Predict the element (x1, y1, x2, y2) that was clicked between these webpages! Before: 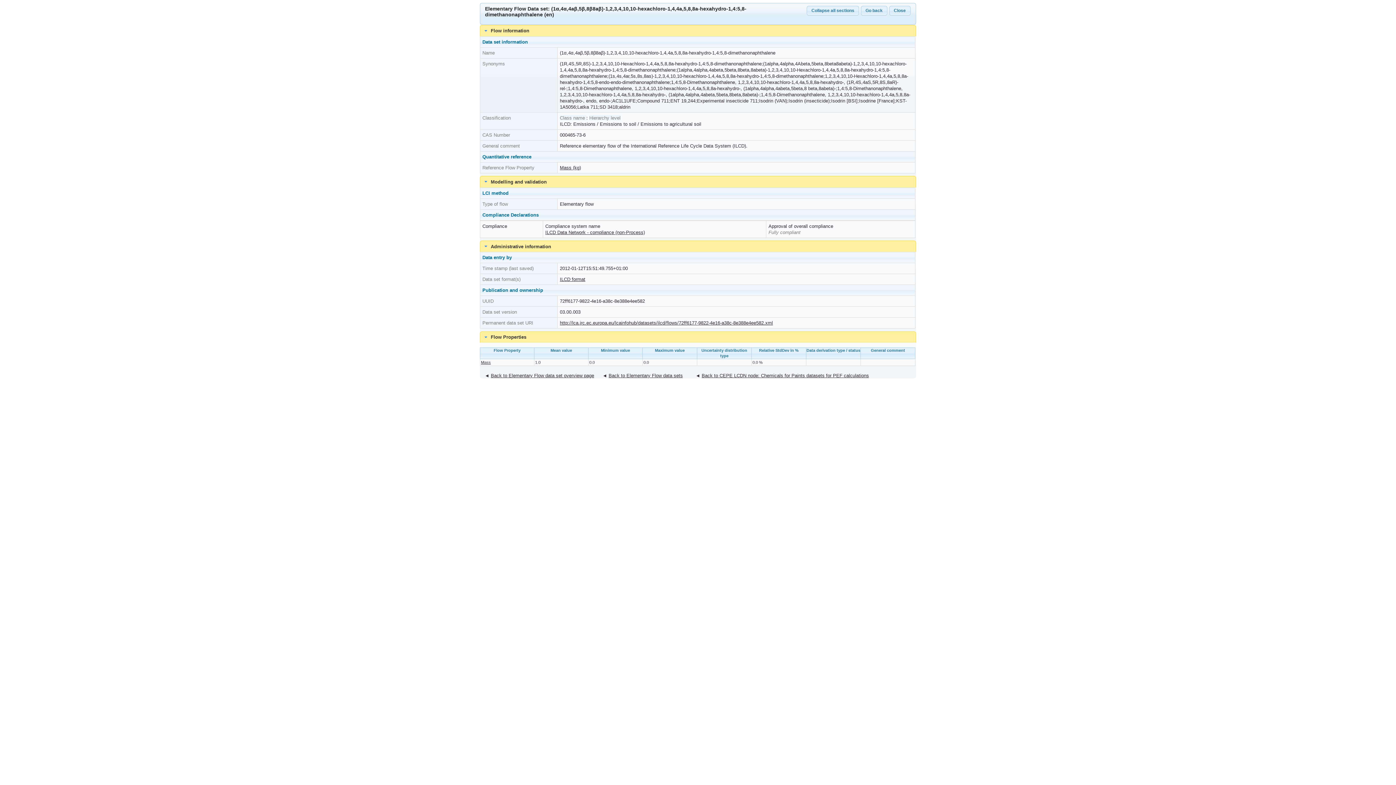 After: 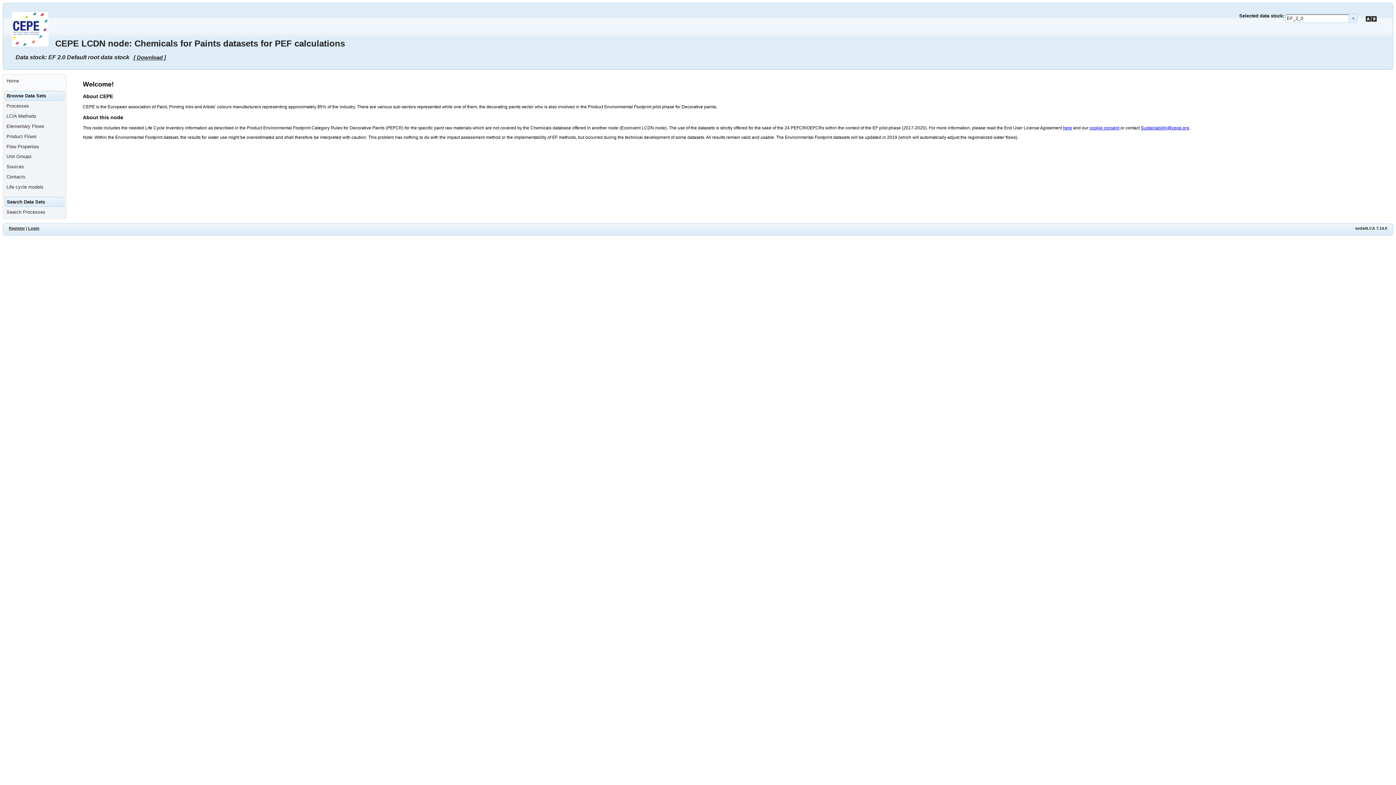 Action: label: Back to CEPE LCDN node: Chemicals for Paints datasets for PEF calculations bbox: (701, 373, 869, 378)